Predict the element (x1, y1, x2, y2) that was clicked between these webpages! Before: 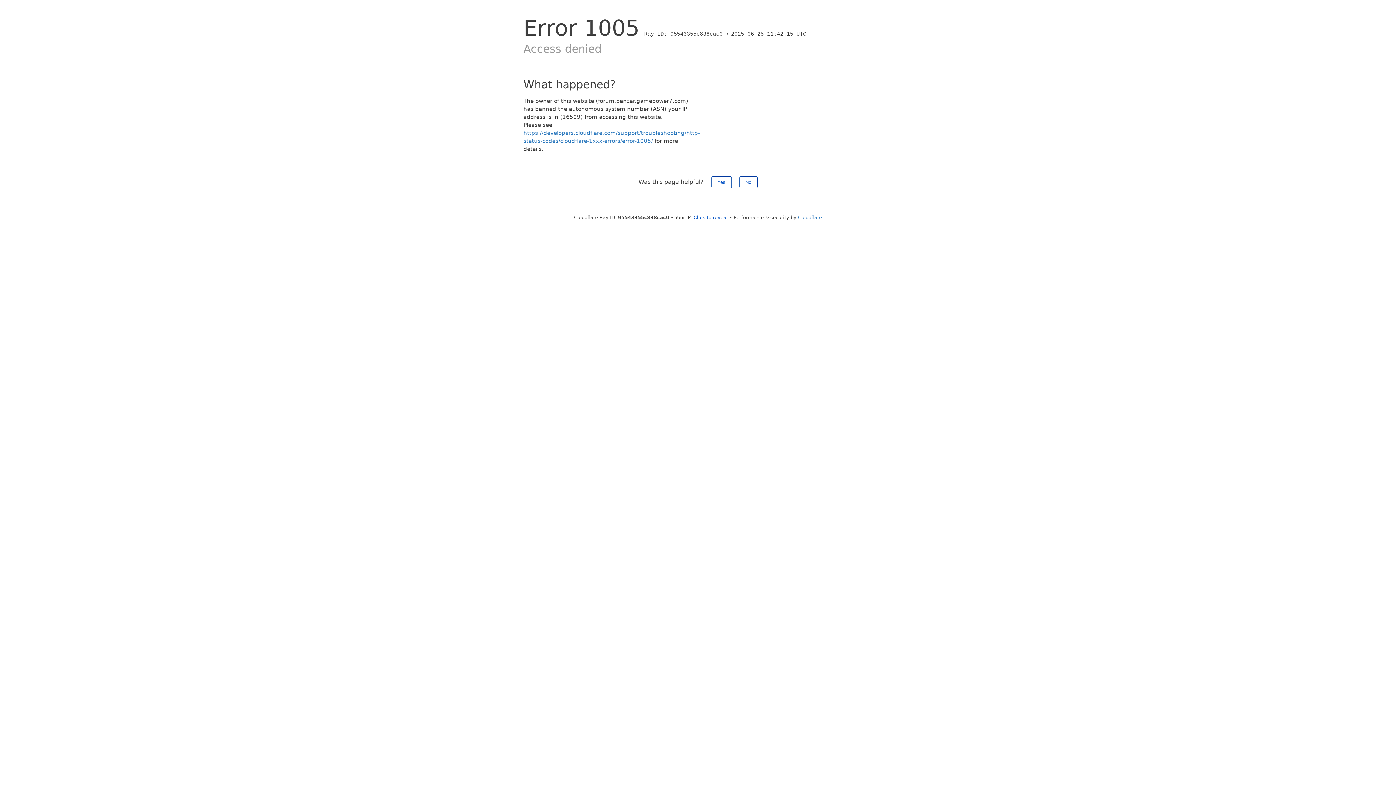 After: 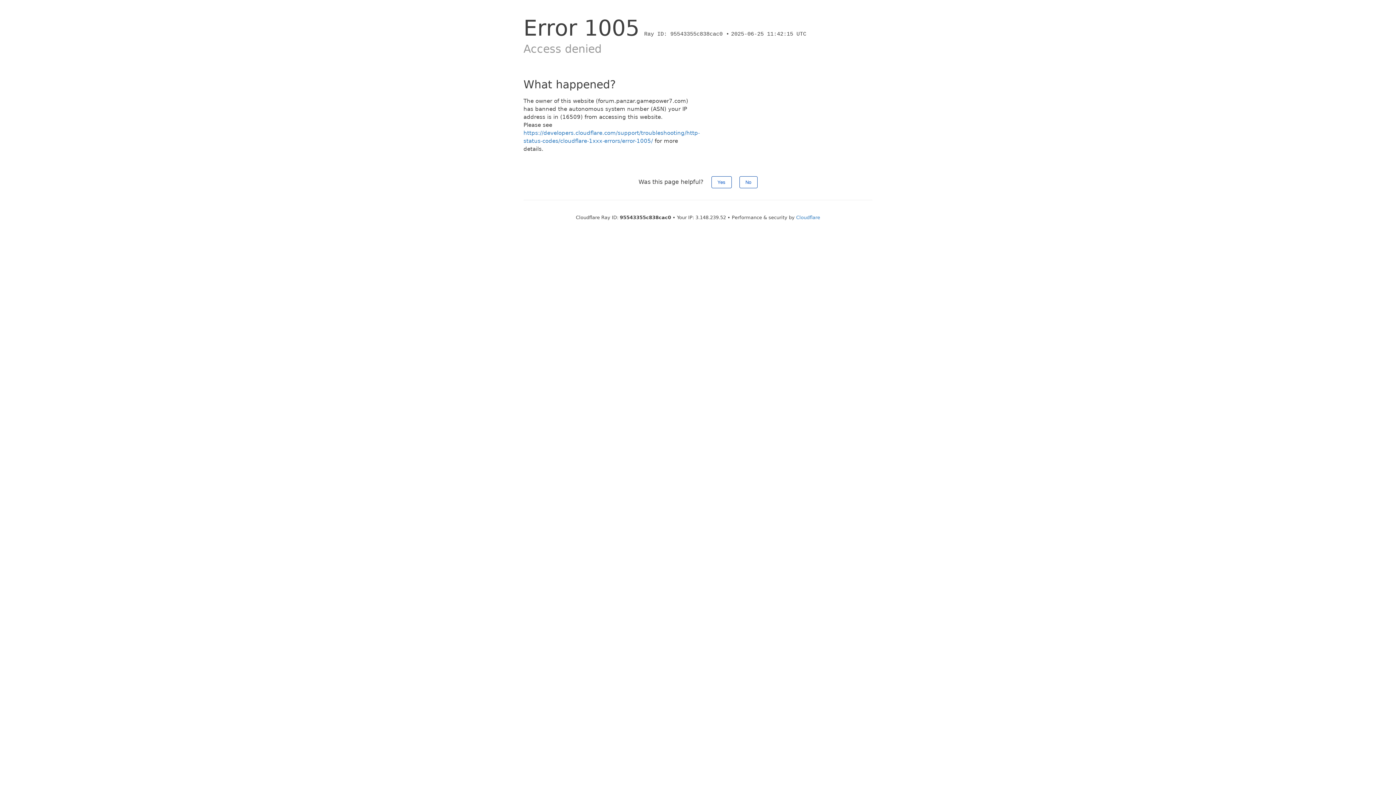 Action: label: Click to reveal bbox: (693, 214, 728, 220)